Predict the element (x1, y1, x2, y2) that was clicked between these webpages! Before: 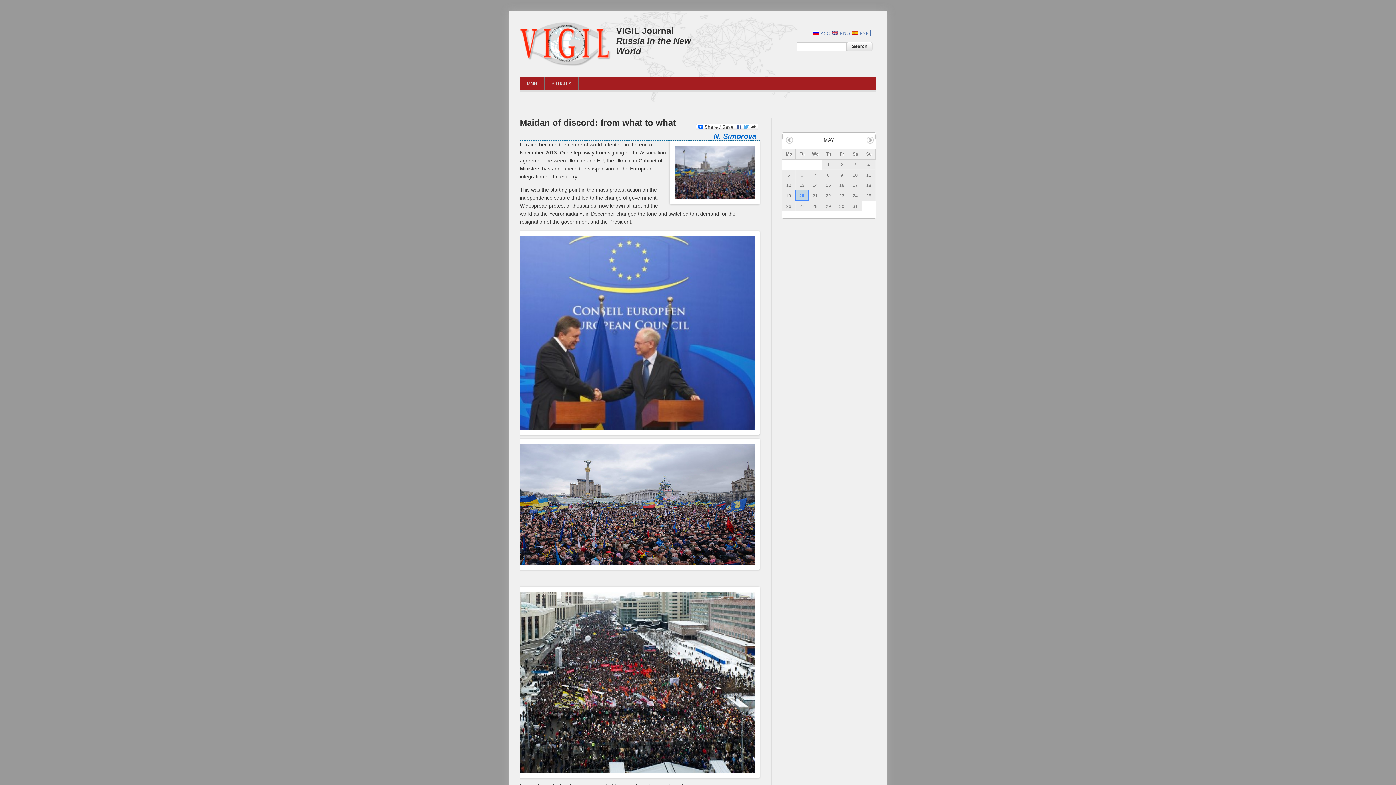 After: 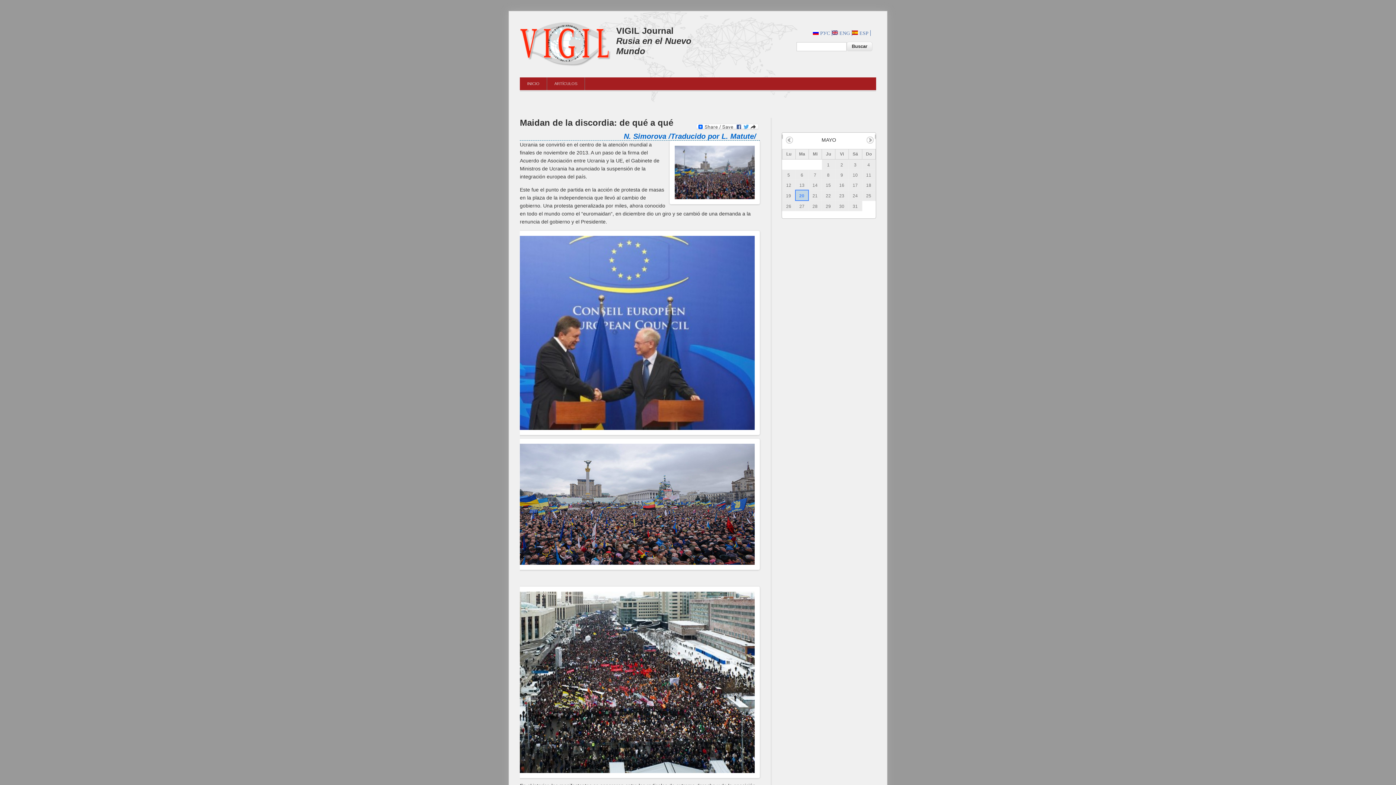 Action: label:  ESP bbox: (852, 30, 868, 36)